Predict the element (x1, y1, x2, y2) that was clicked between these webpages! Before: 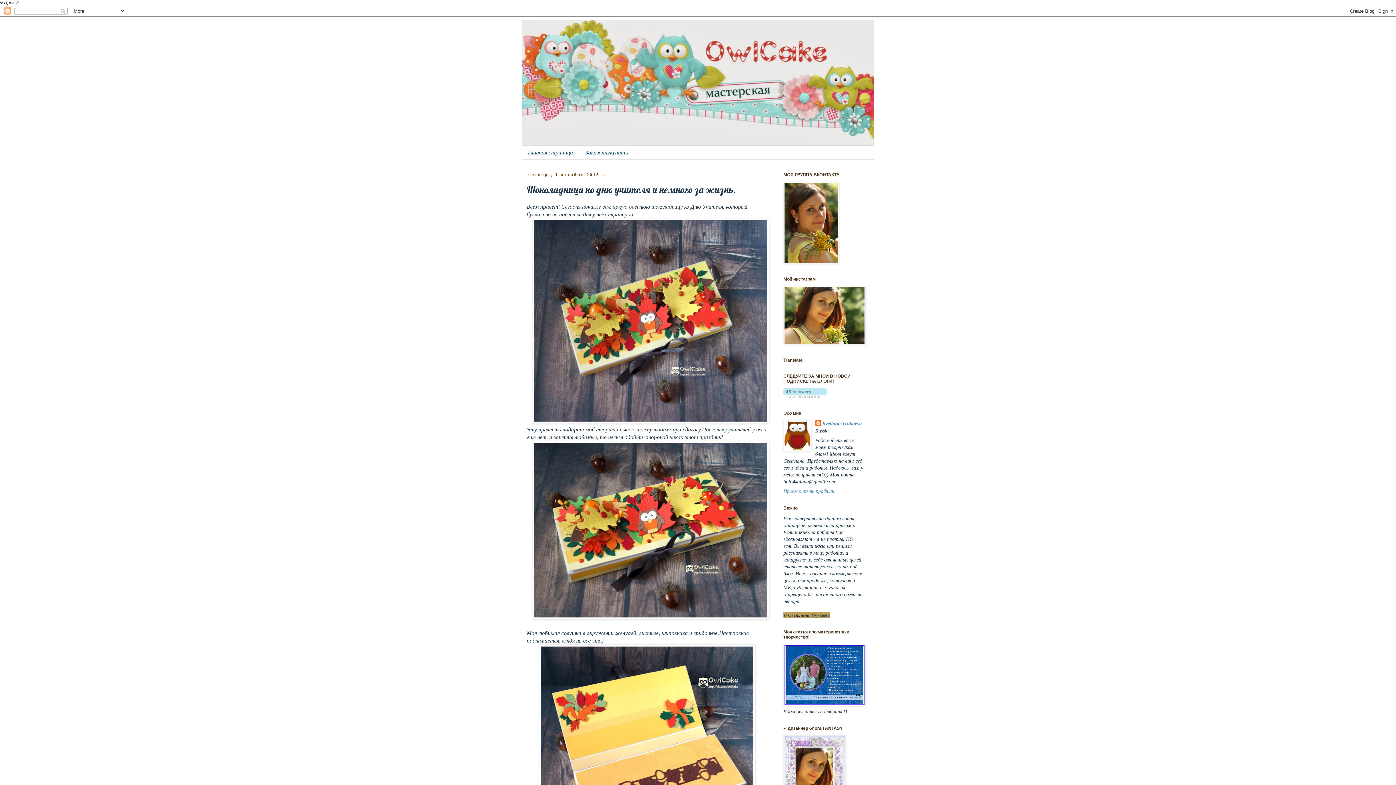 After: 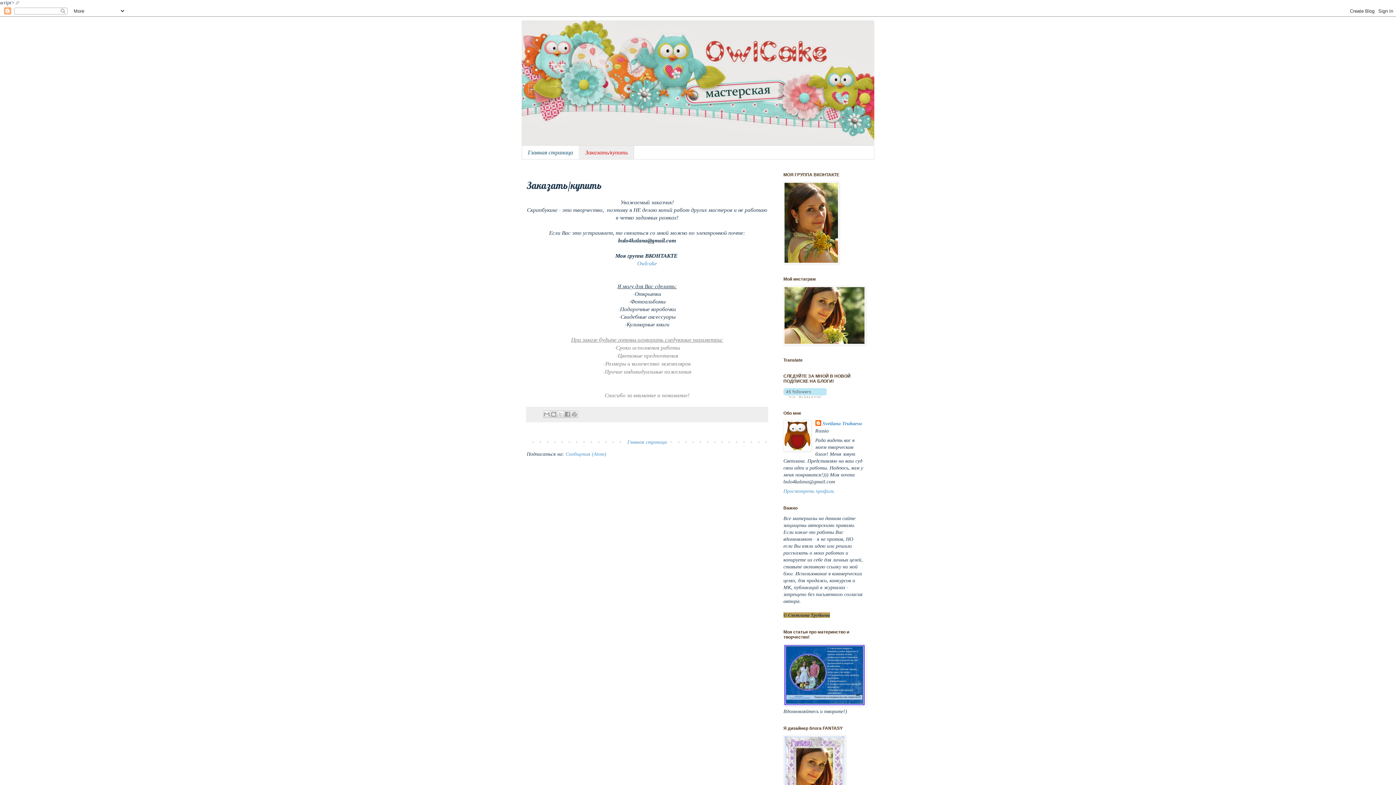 Action: bbox: (579, 145, 634, 159) label: Заказать/купить